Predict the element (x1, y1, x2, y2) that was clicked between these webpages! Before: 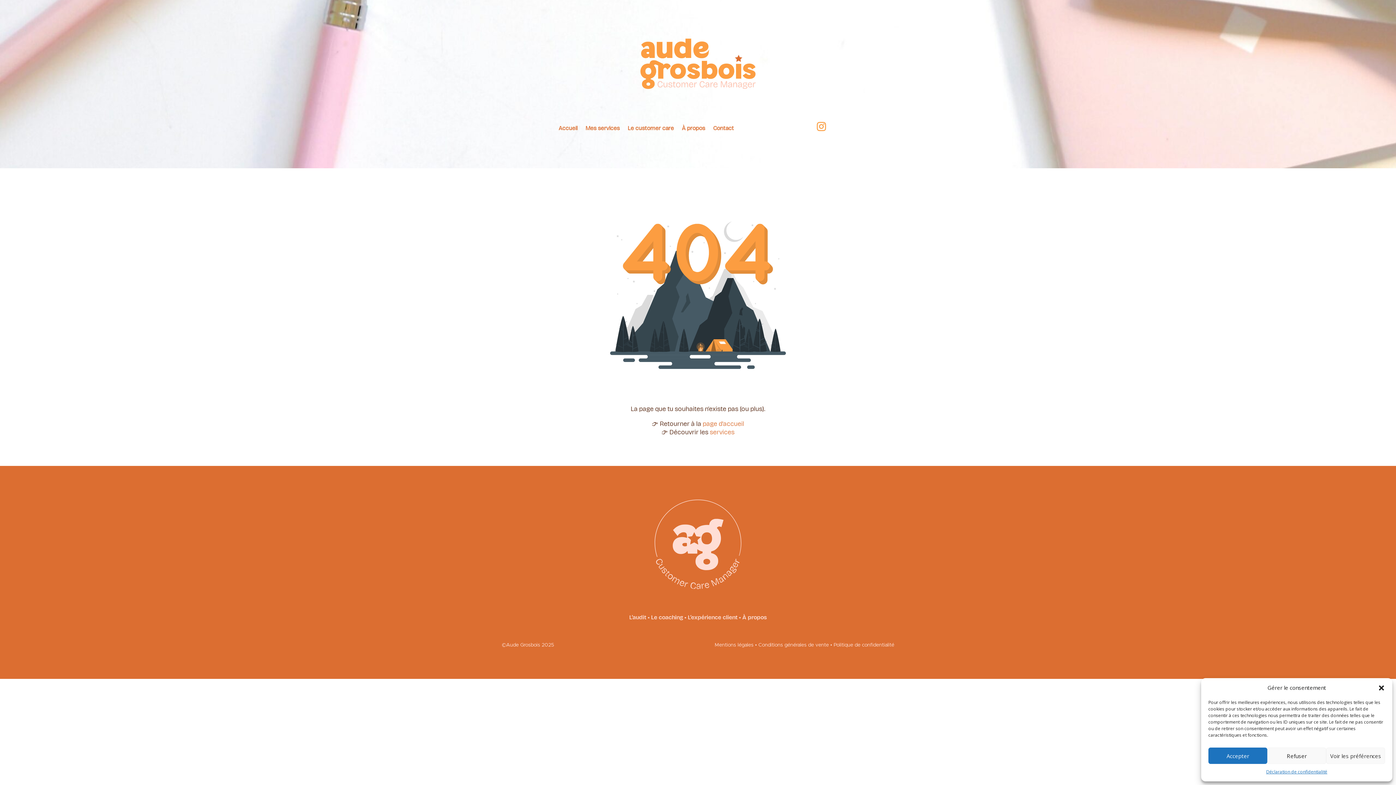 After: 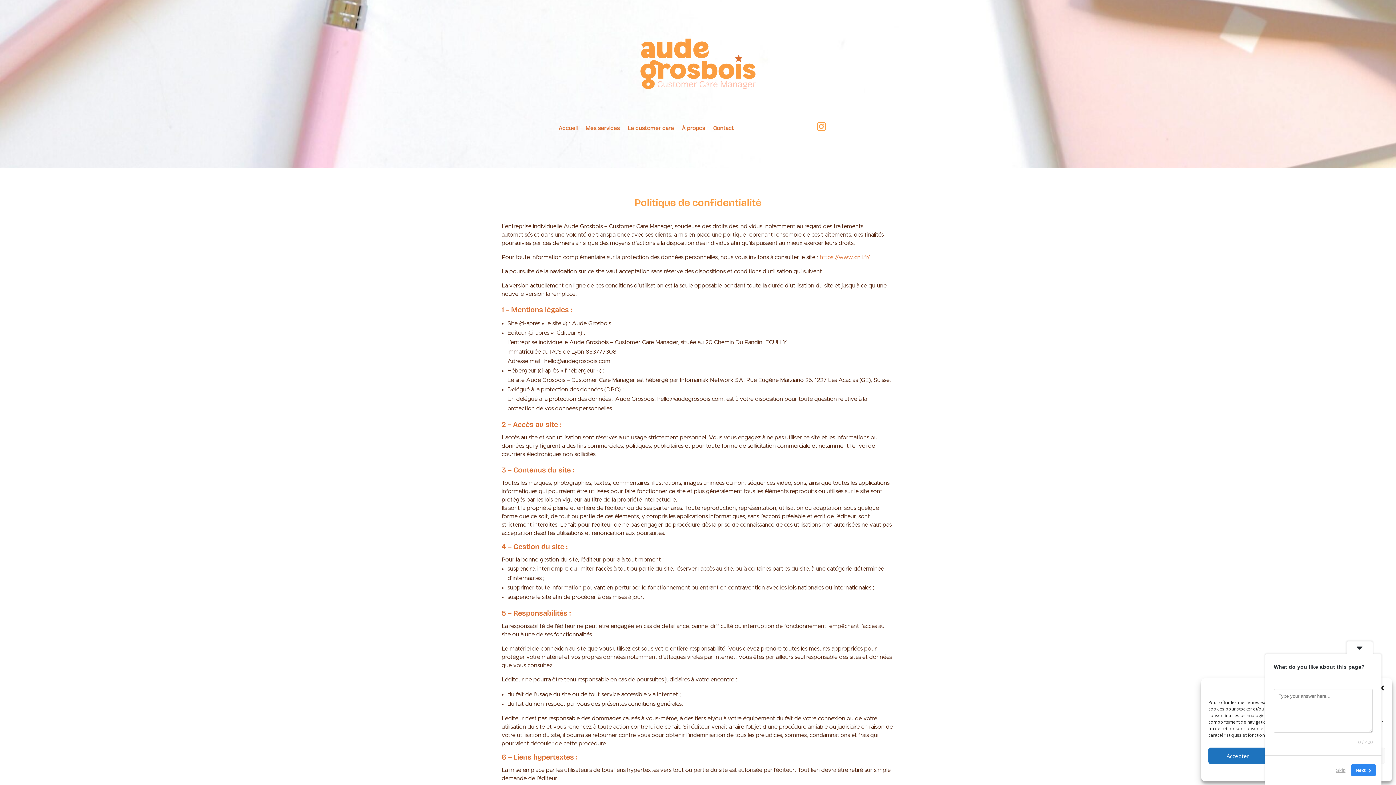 Action: label: Déclaration de confidentialité bbox: (1266, 768, 1327, 776)